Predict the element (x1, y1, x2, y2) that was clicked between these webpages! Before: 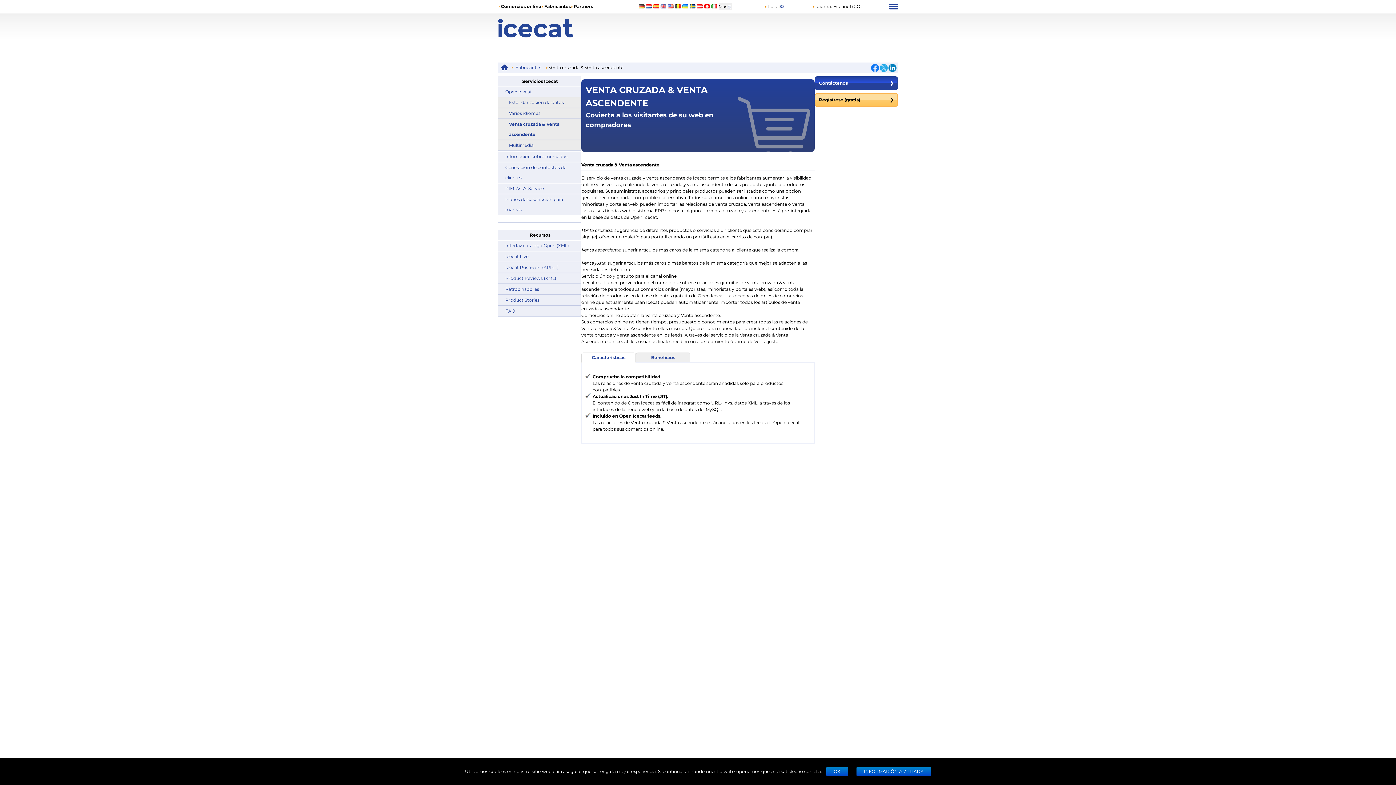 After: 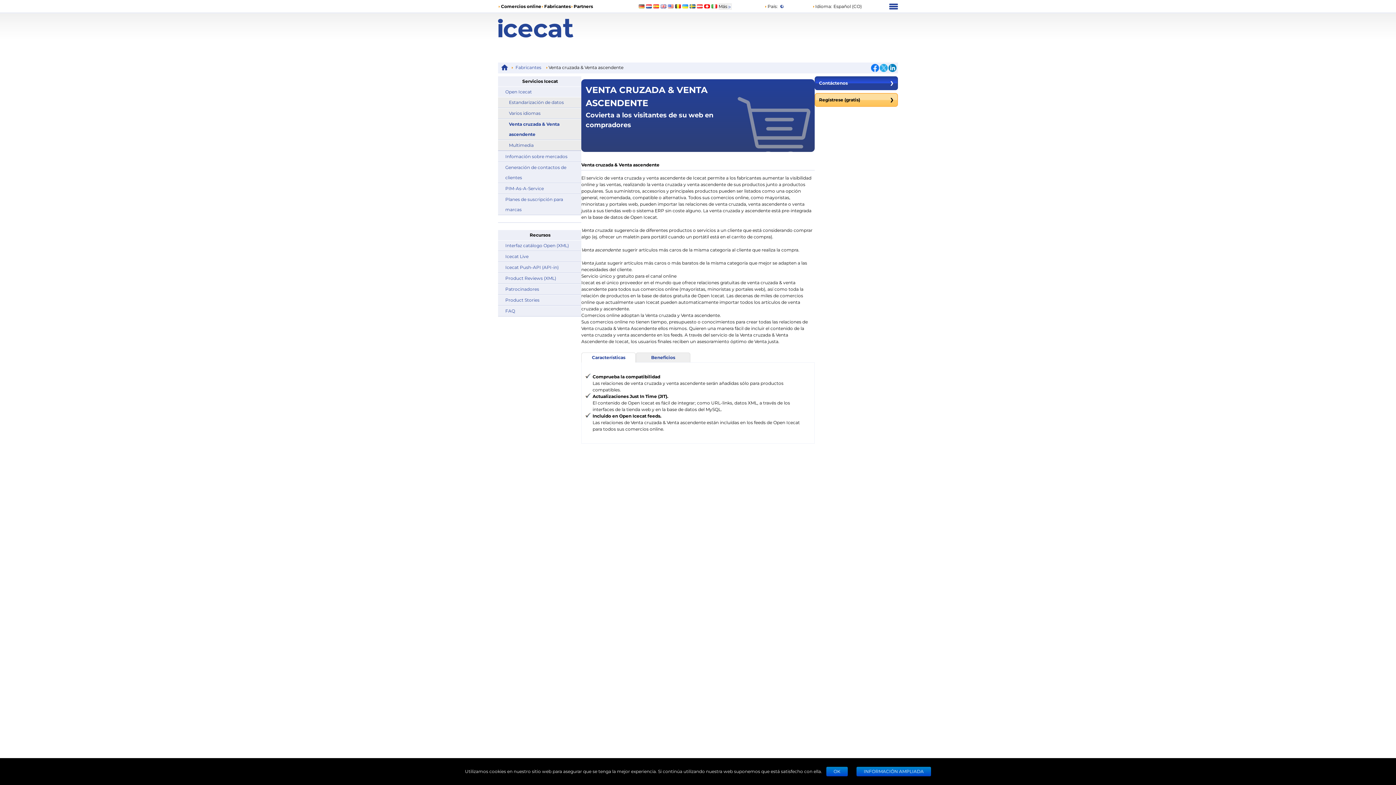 Action: bbox: (498, 273, 581, 283) label: Product Reviews (XML)